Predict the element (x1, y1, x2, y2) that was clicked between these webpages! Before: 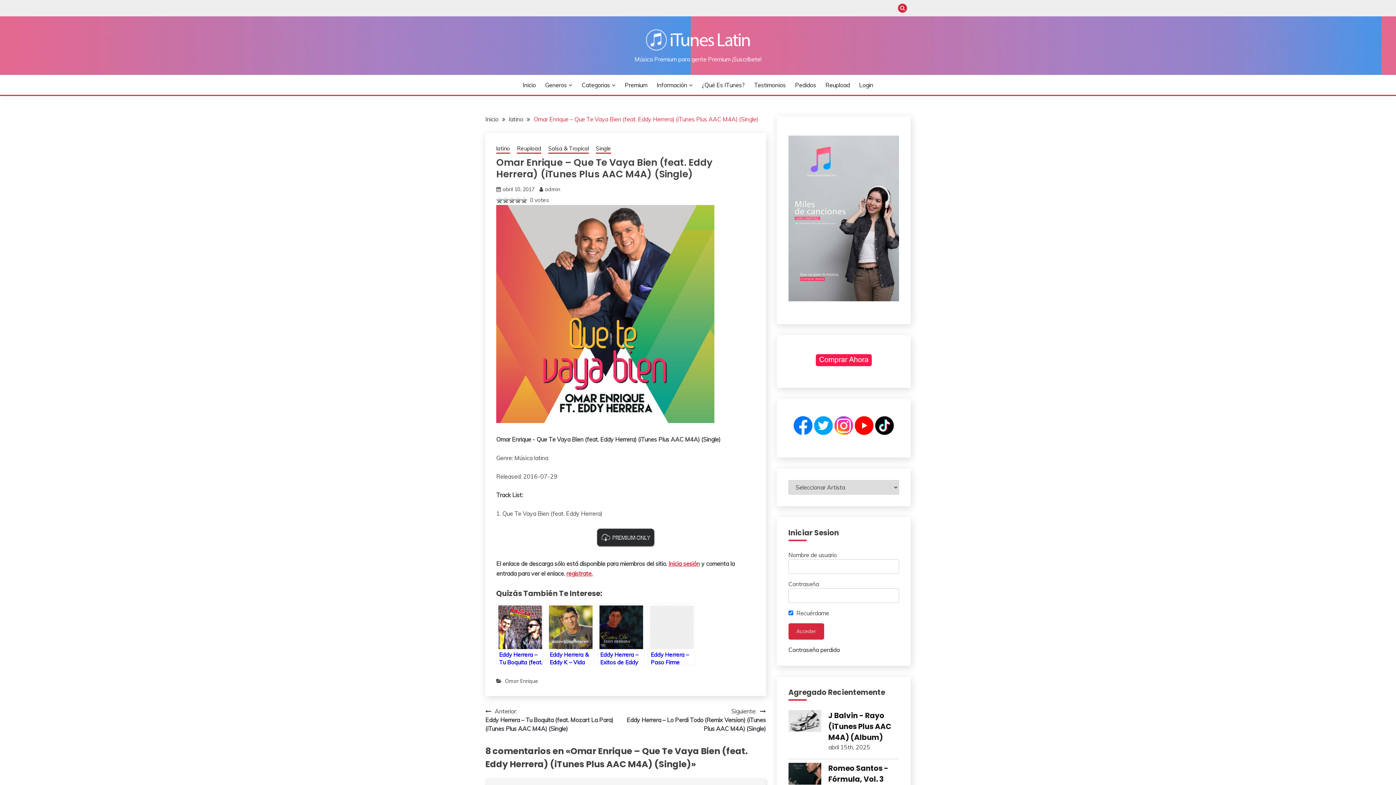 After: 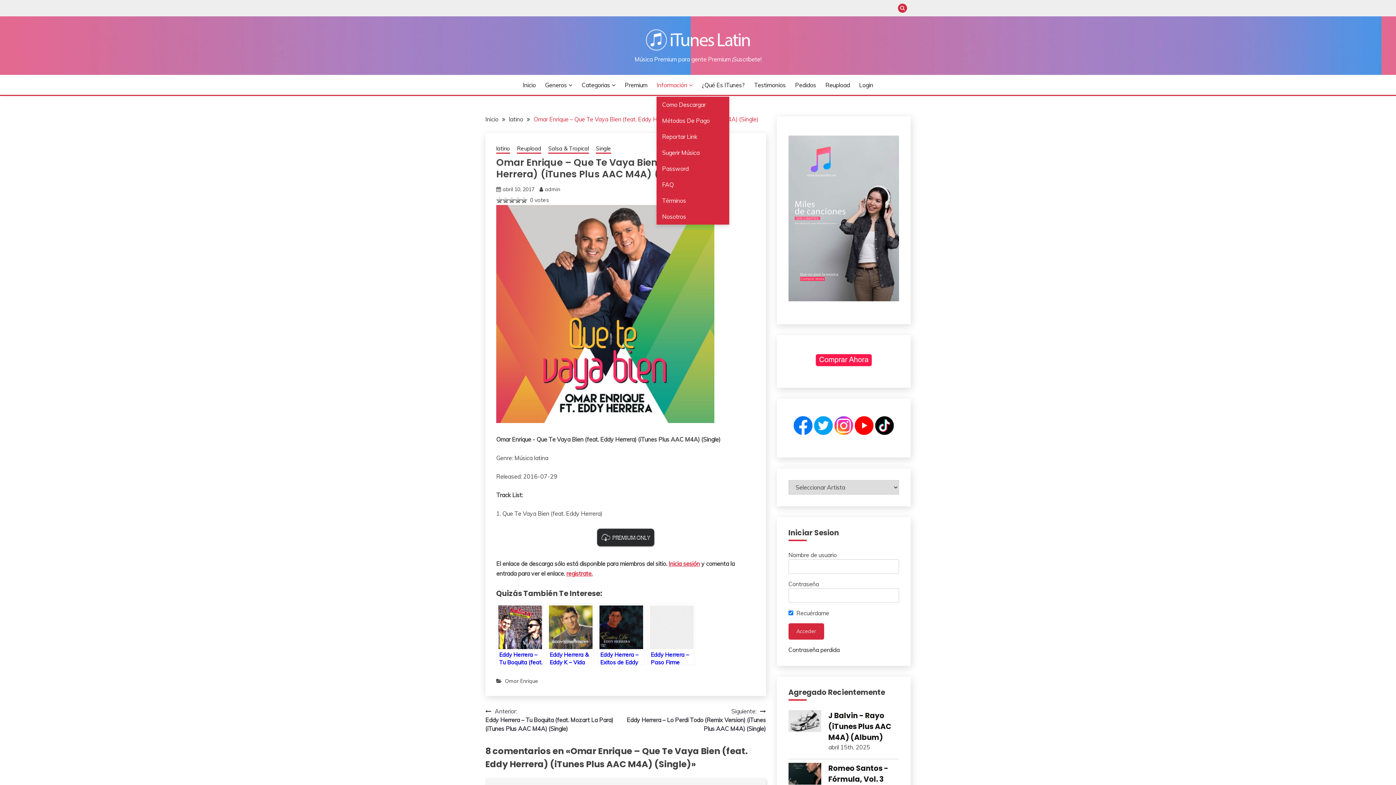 Action: label: Información bbox: (656, 80, 692, 89)